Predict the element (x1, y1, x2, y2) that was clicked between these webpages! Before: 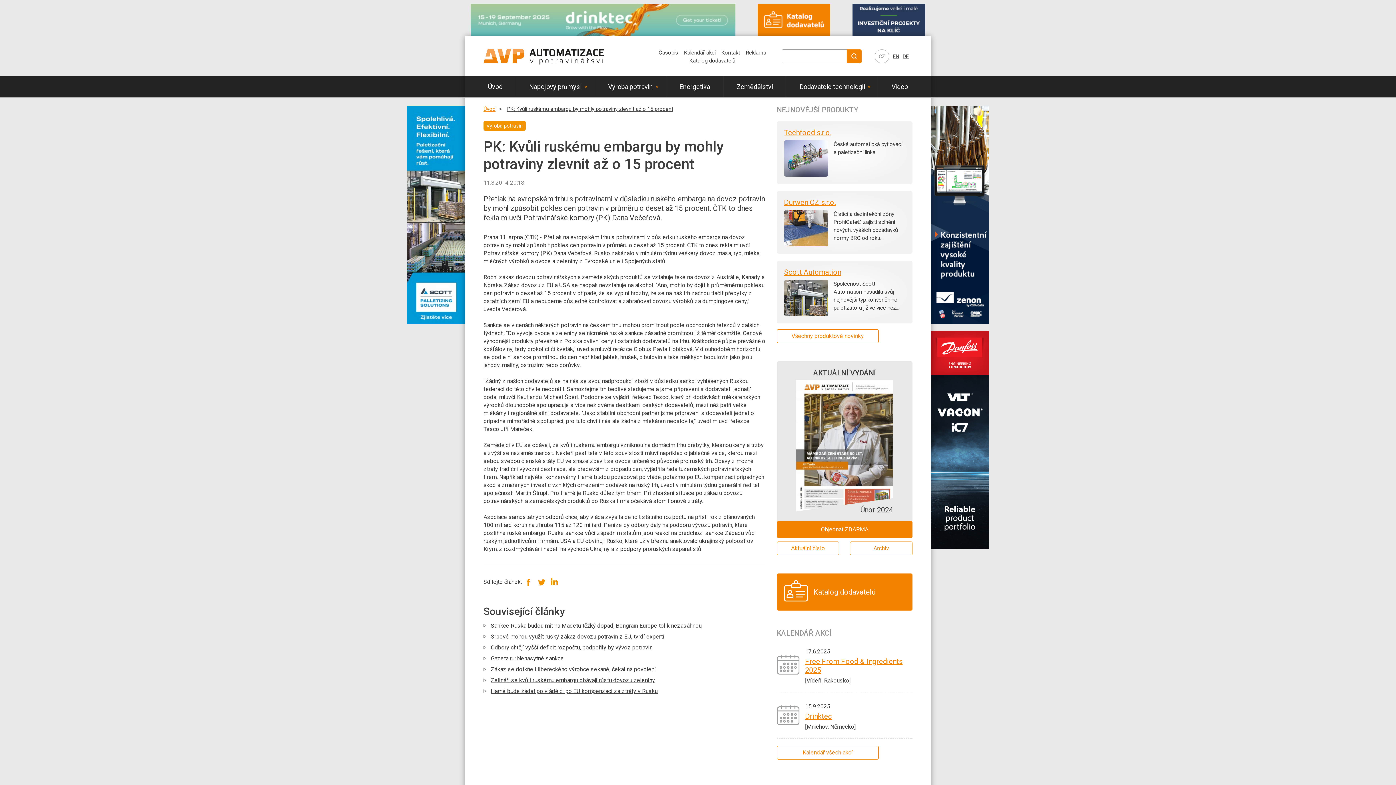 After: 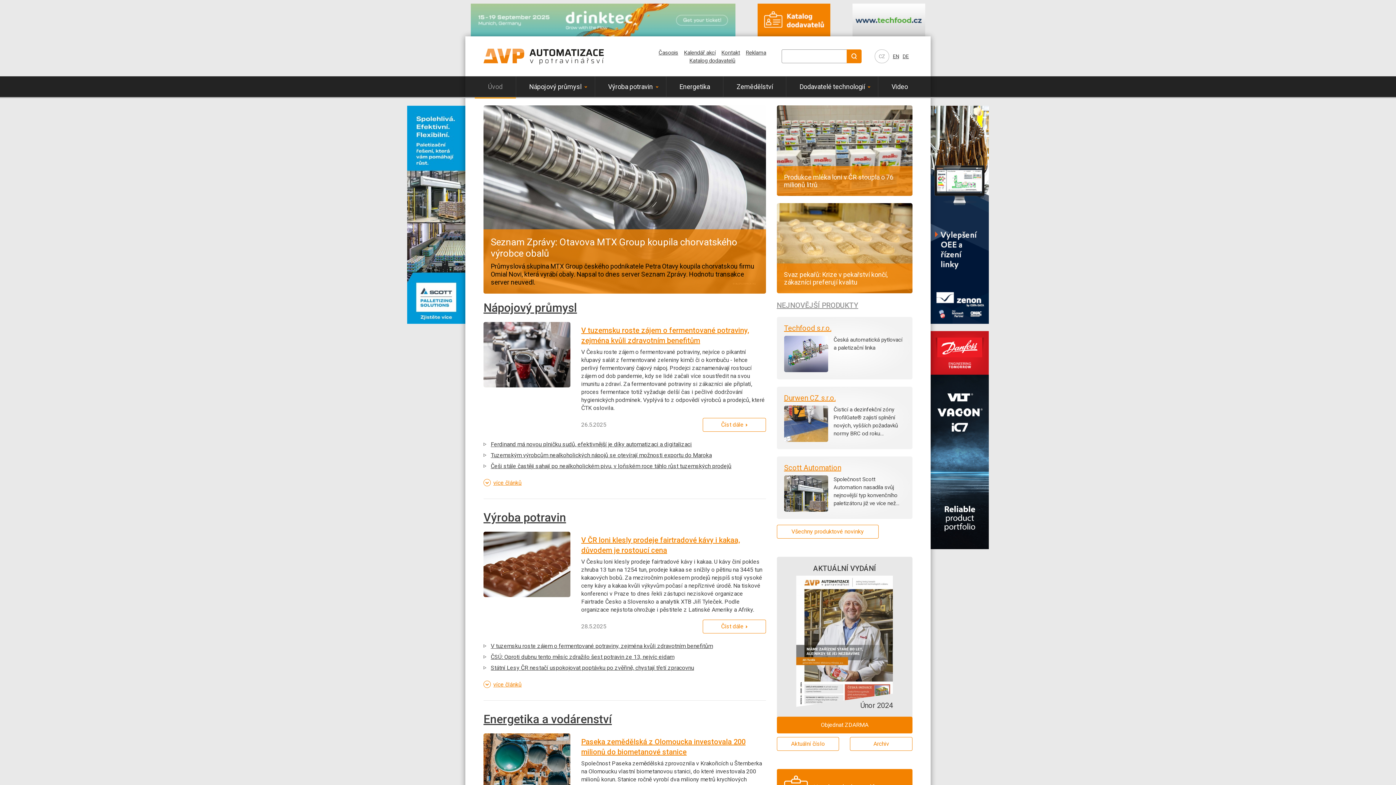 Action: bbox: (483, 43, 604, 69) label:  Automatizace v potravinářství